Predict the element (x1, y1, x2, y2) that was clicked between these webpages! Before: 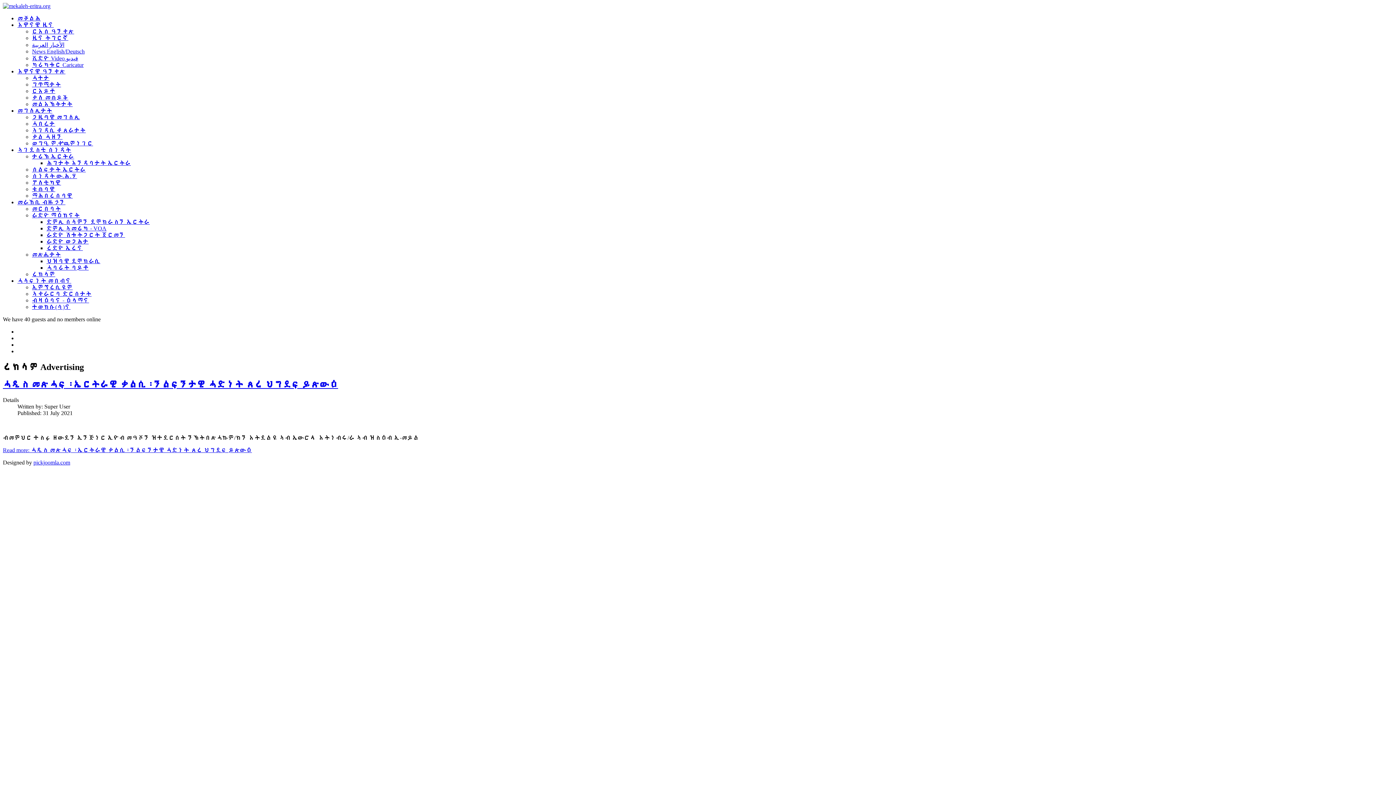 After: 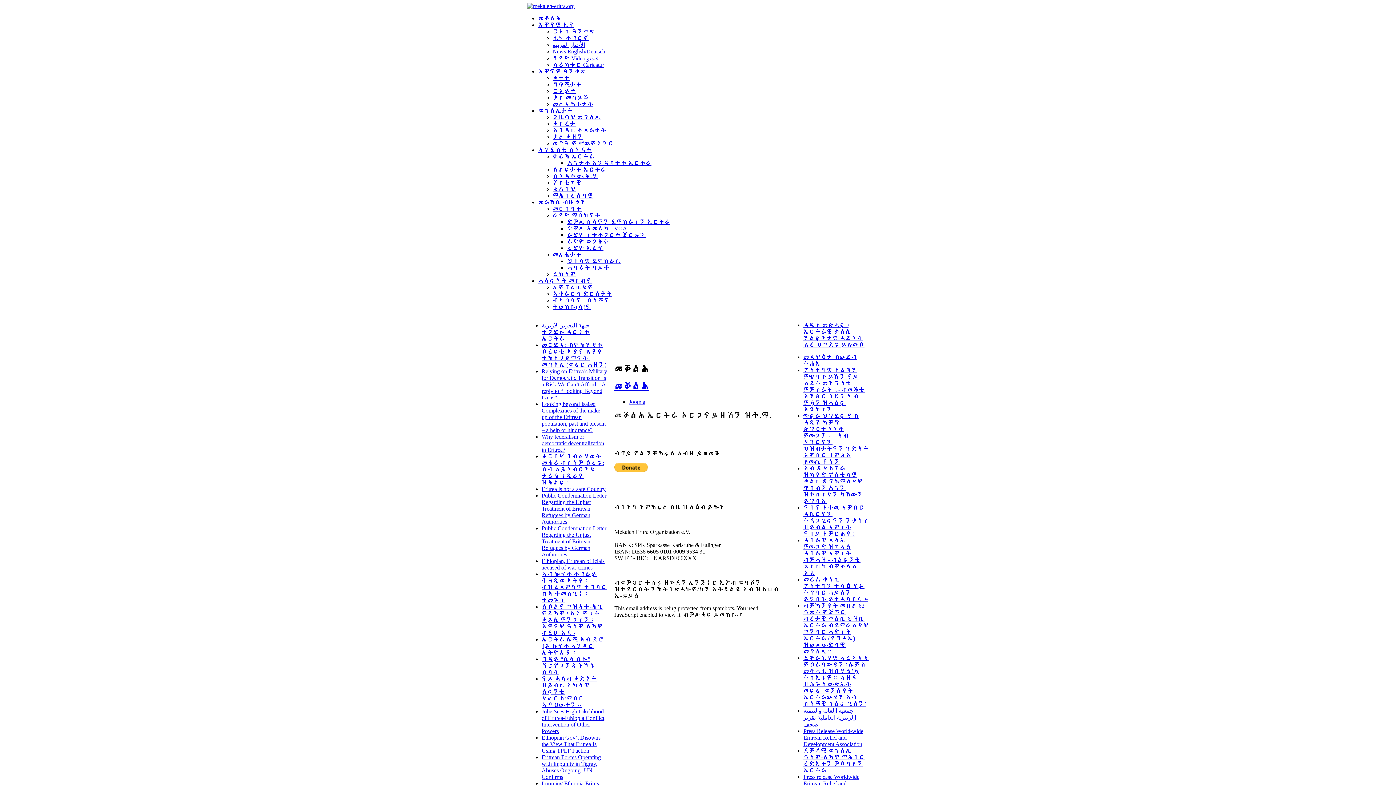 Action: bbox: (17, 15, 40, 21) label: መቓልሕ